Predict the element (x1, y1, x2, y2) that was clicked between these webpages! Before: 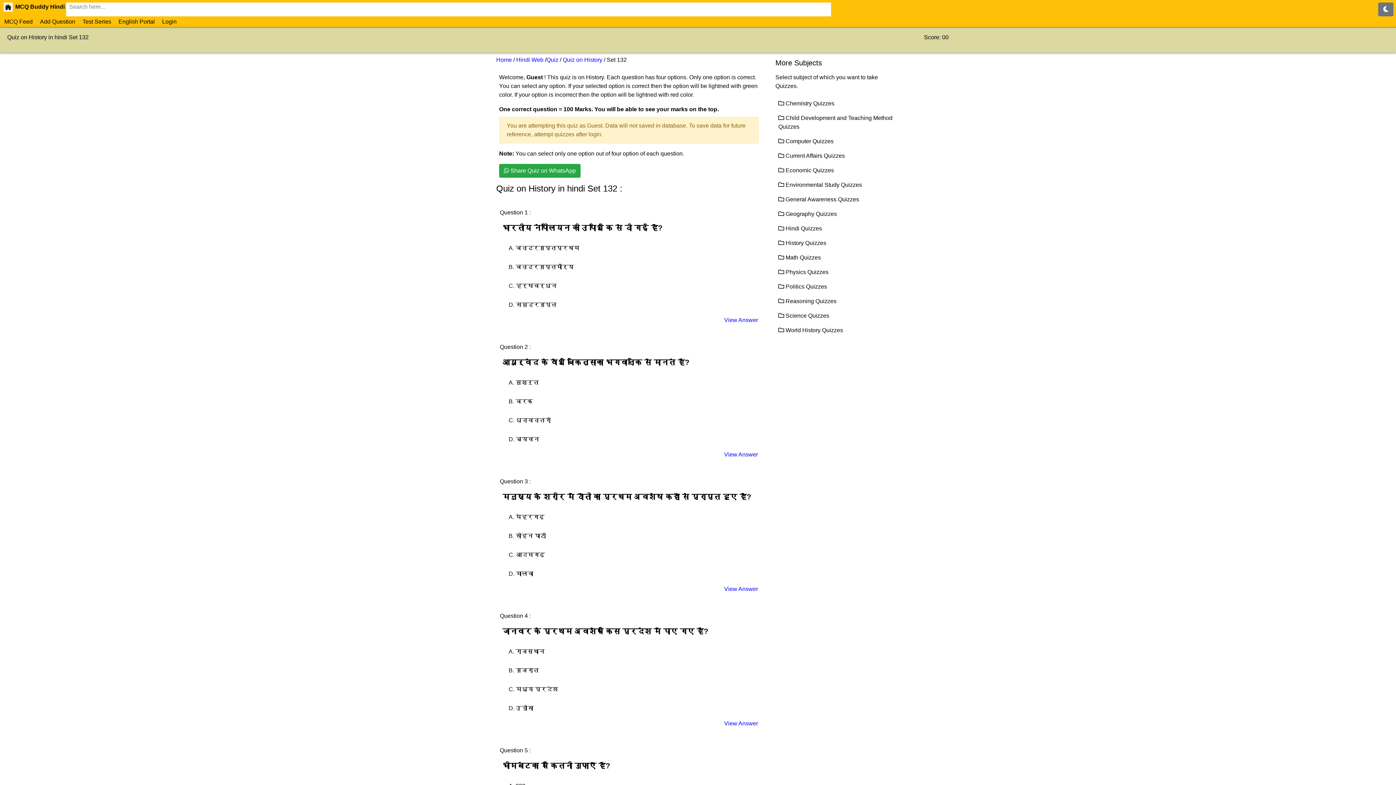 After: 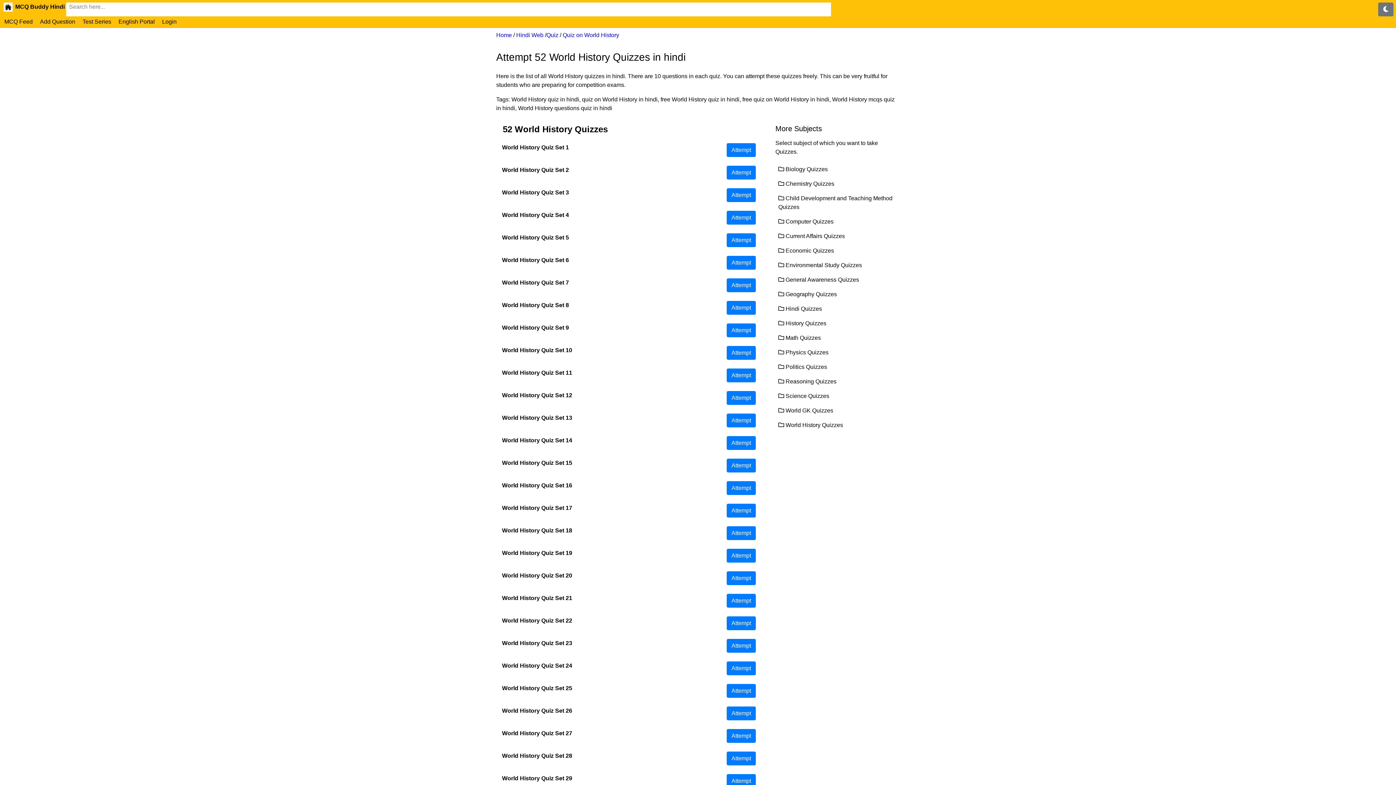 Action: label:  World History Quizzes bbox: (775, 323, 897, 337)